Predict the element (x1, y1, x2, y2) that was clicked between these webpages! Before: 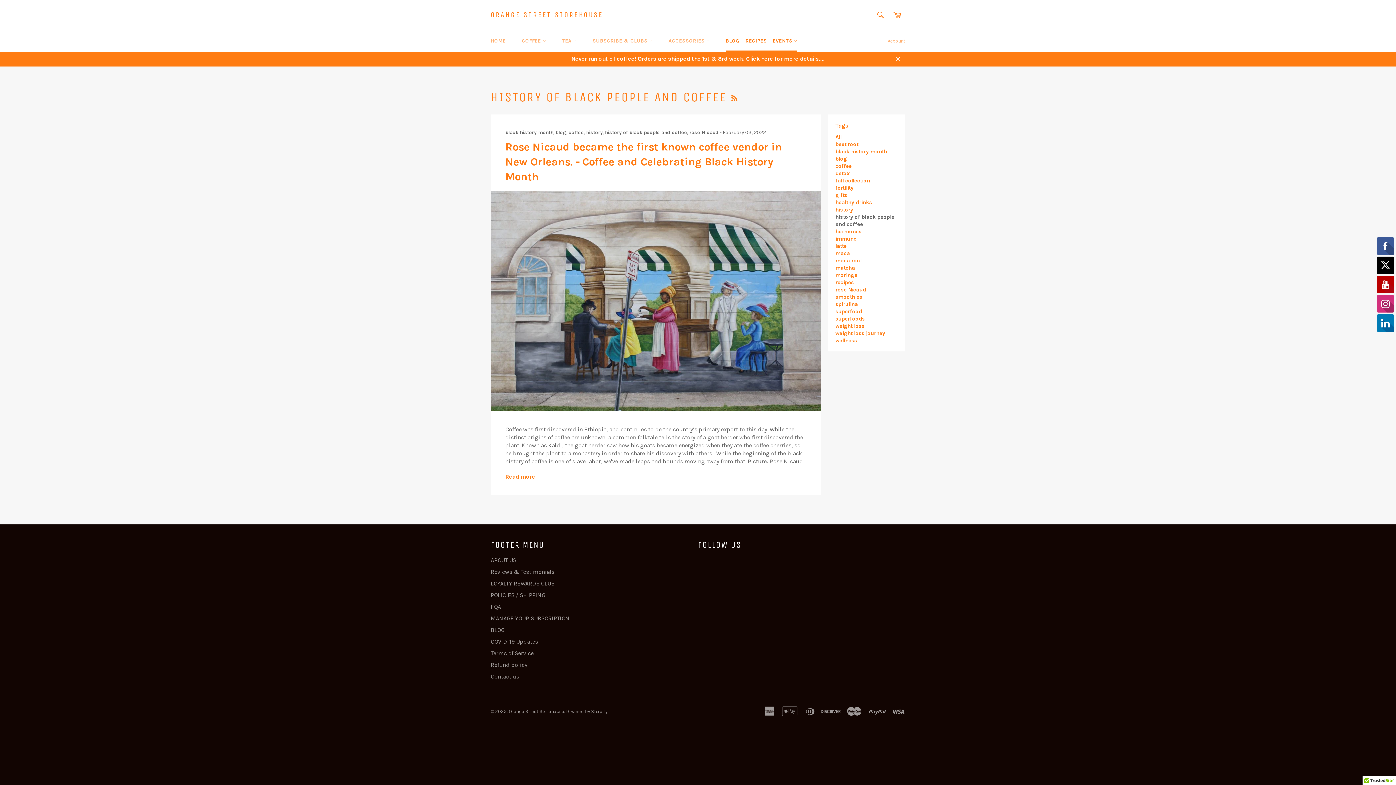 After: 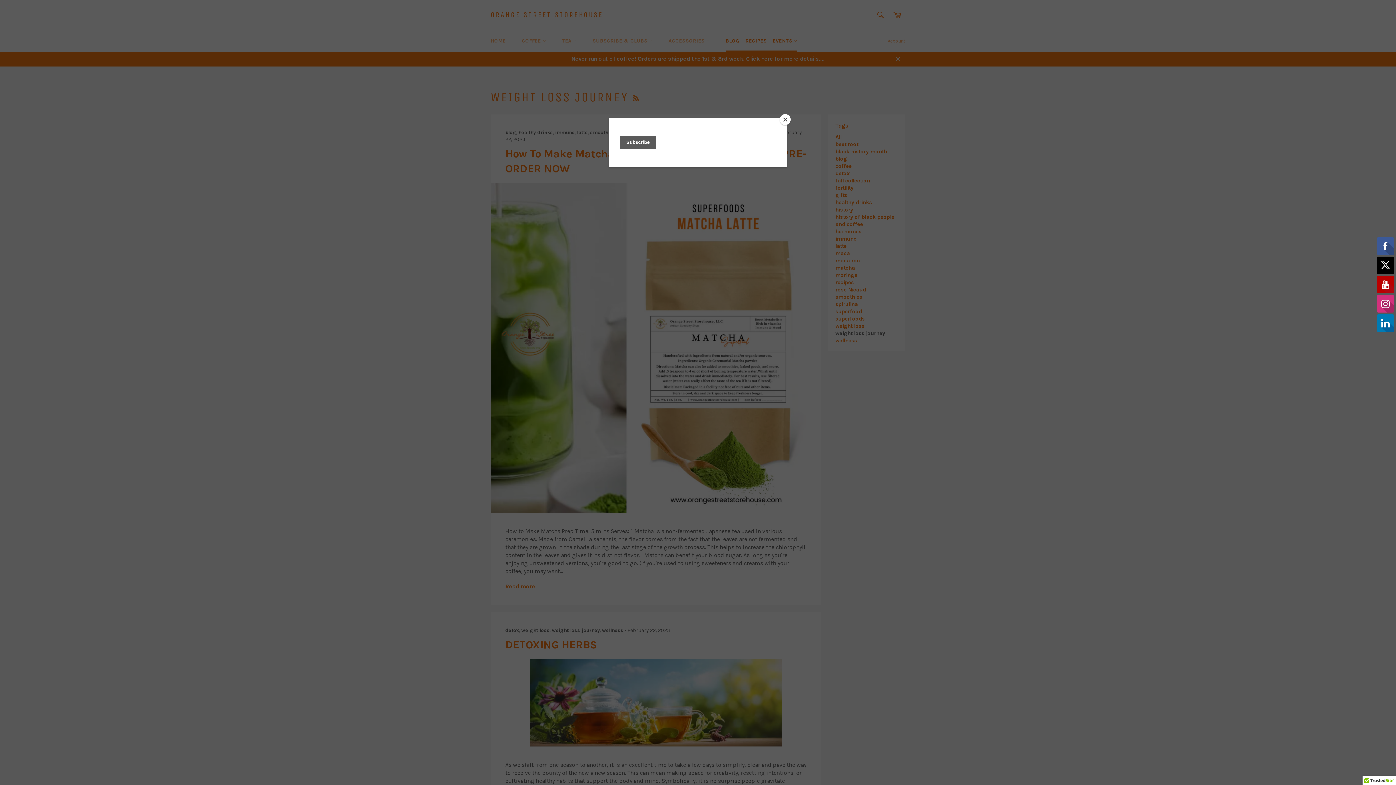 Action: bbox: (835, 330, 885, 336) label: weight loss journey